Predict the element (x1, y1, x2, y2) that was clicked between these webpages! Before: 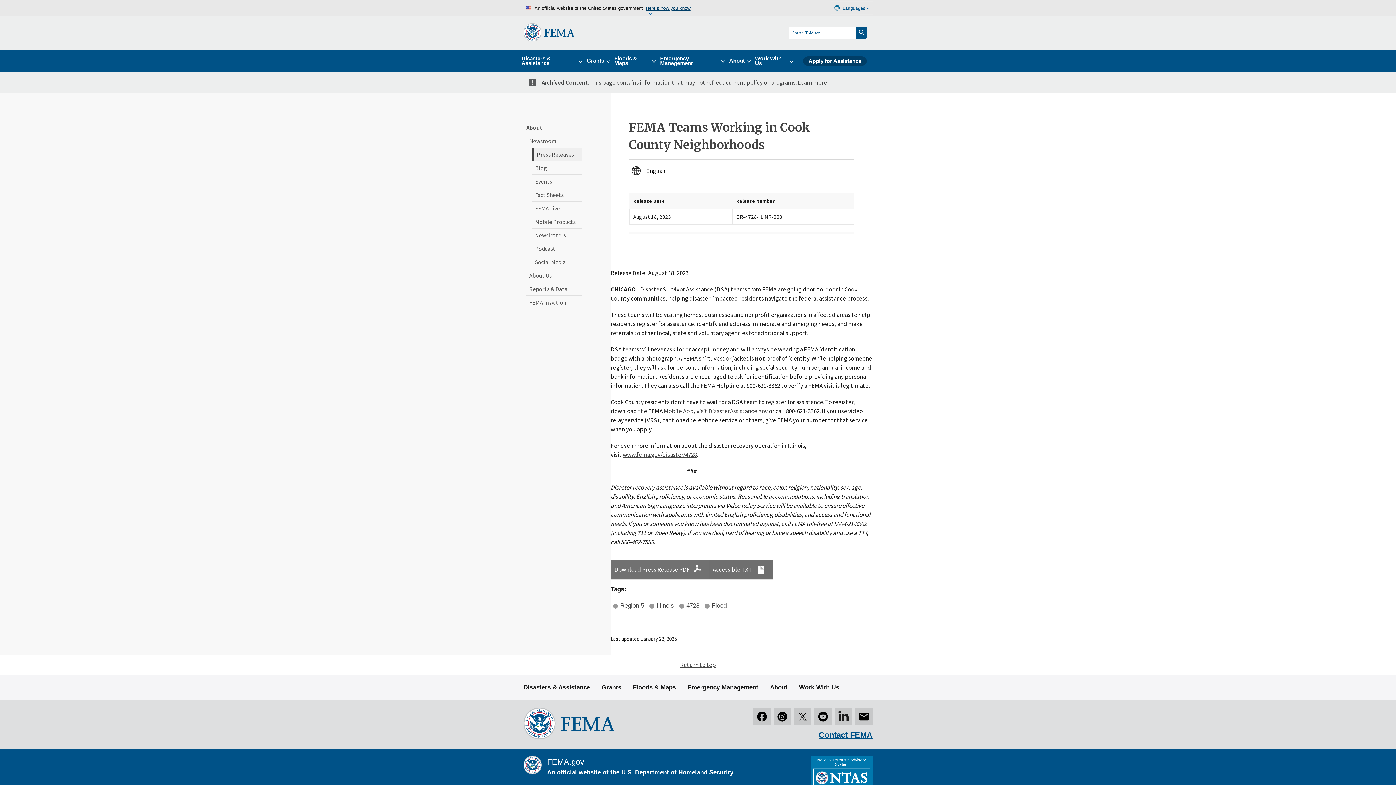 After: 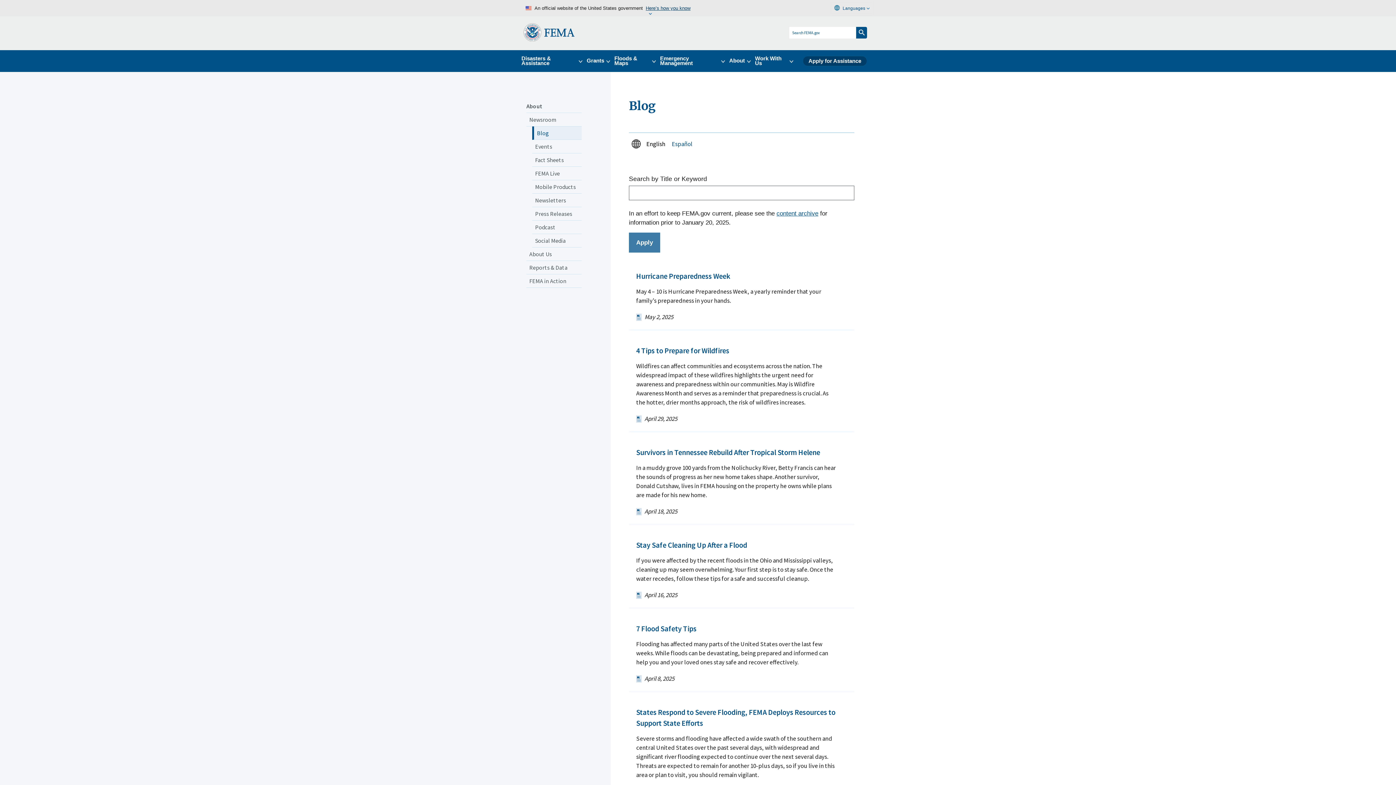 Action: label: Blog bbox: (532, 161, 581, 174)